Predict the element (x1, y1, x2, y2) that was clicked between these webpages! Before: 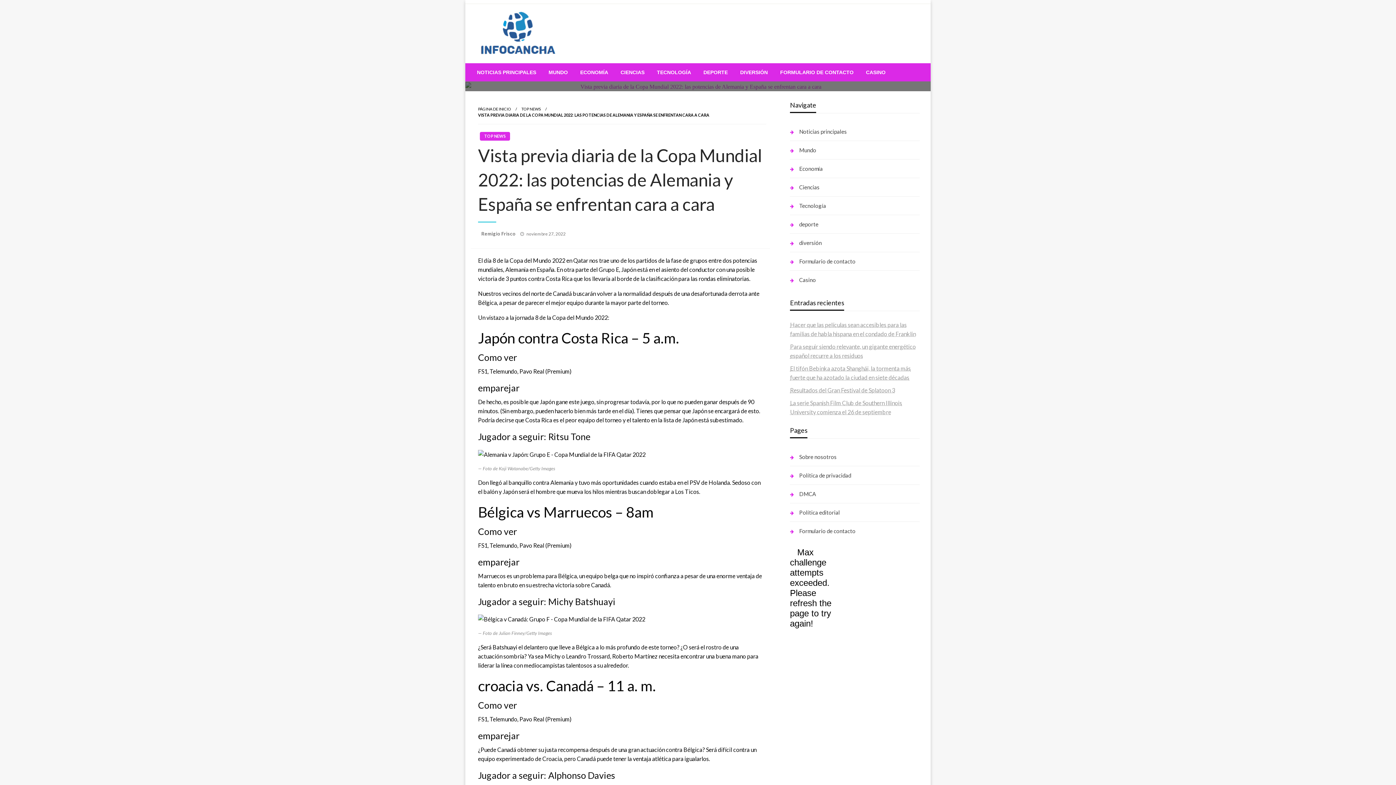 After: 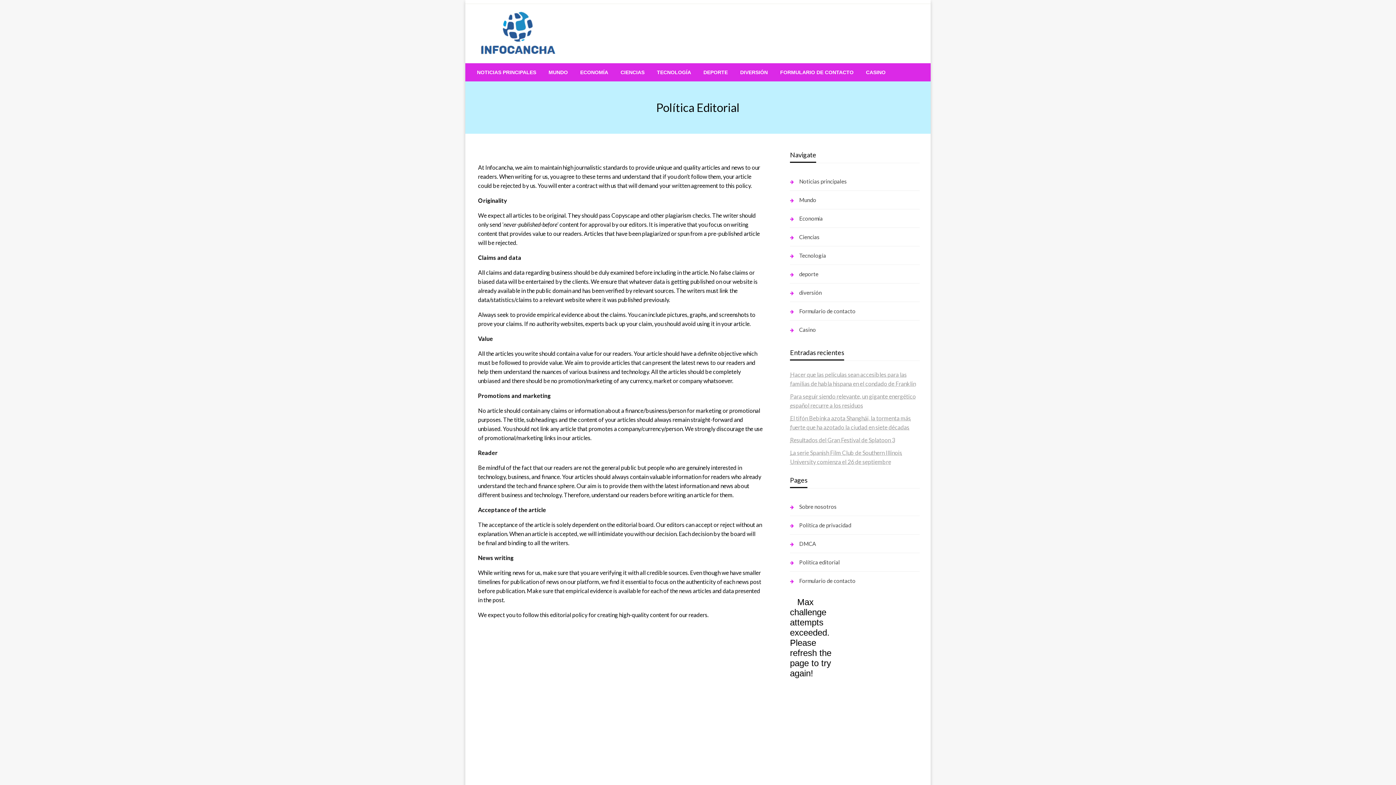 Action: bbox: (790, 507, 920, 518) label: Política editorial